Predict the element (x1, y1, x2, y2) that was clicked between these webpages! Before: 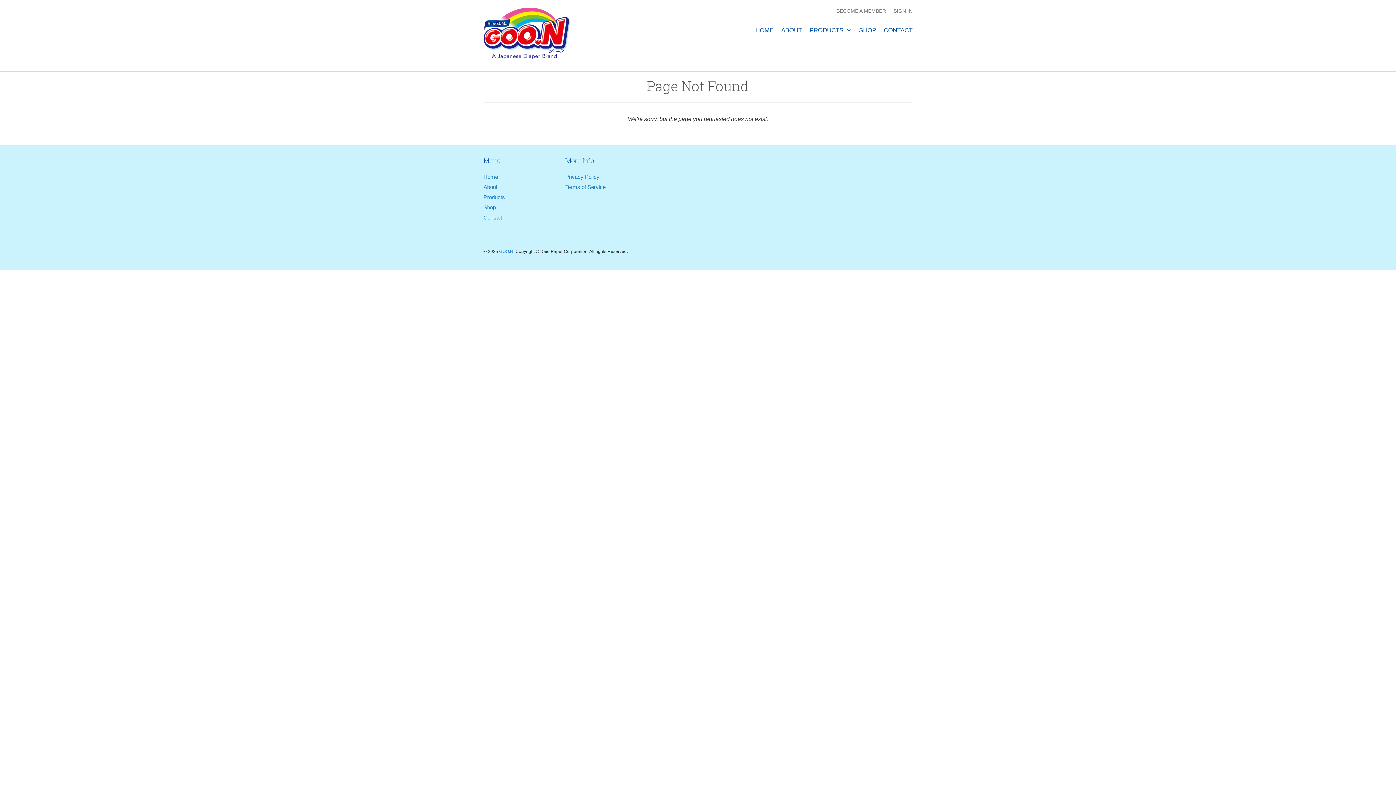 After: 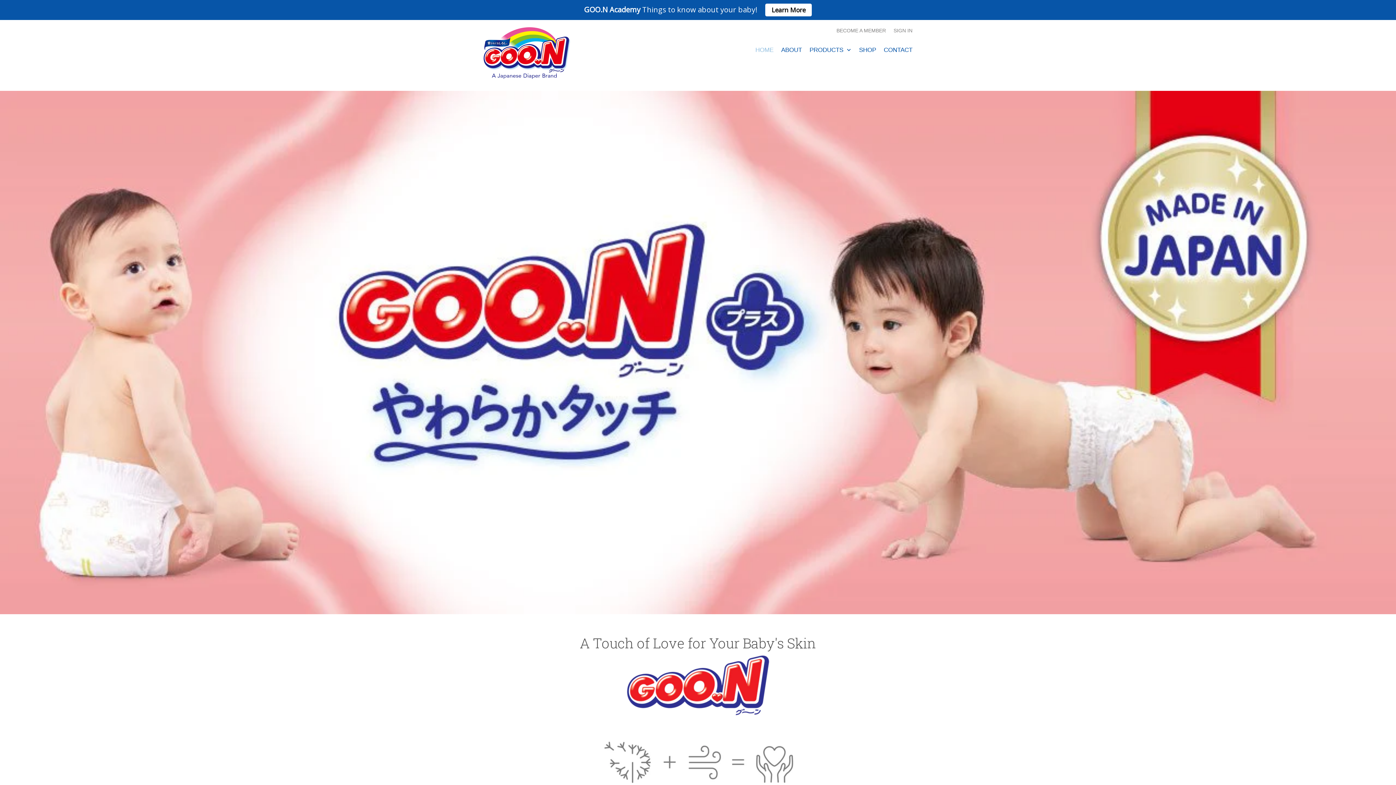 Action: bbox: (755, 25, 773, 39) label: HOME